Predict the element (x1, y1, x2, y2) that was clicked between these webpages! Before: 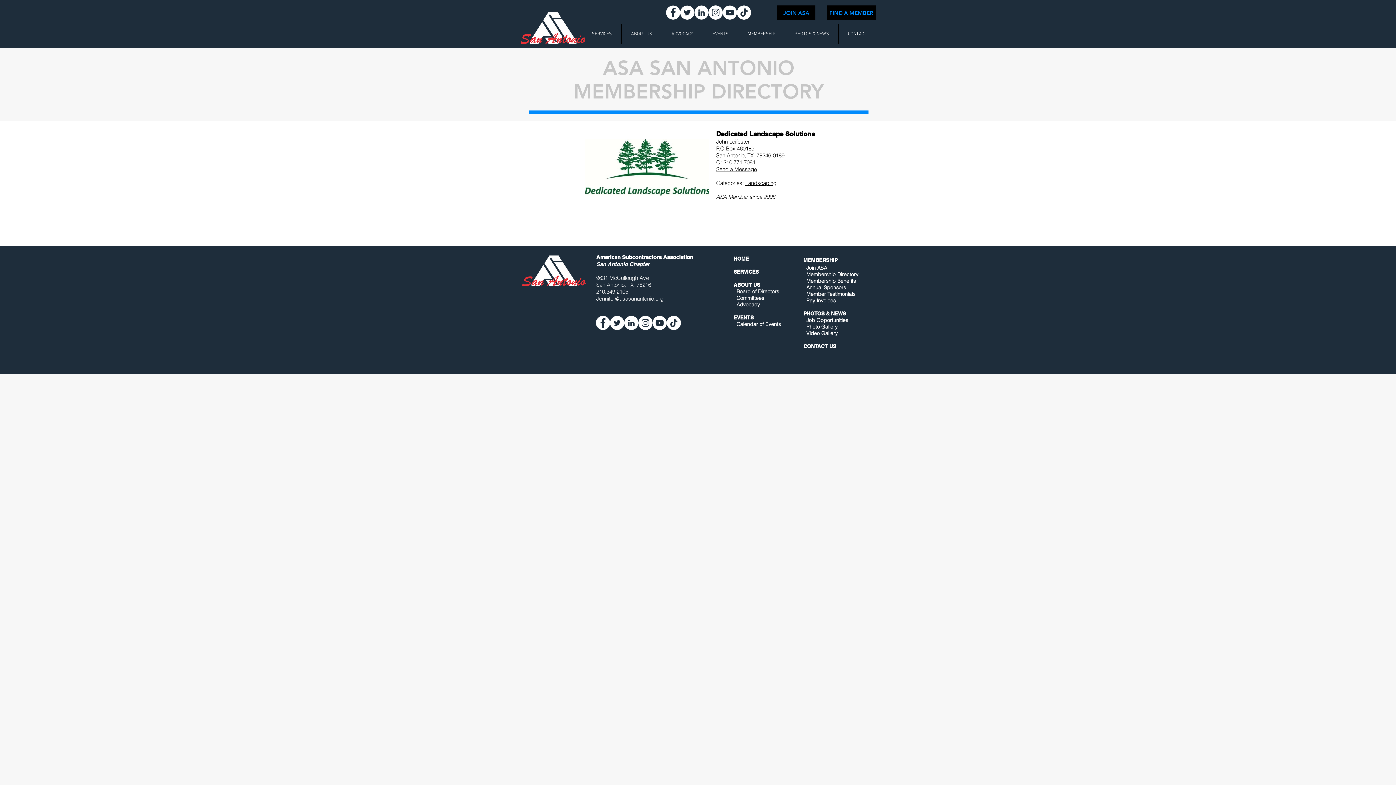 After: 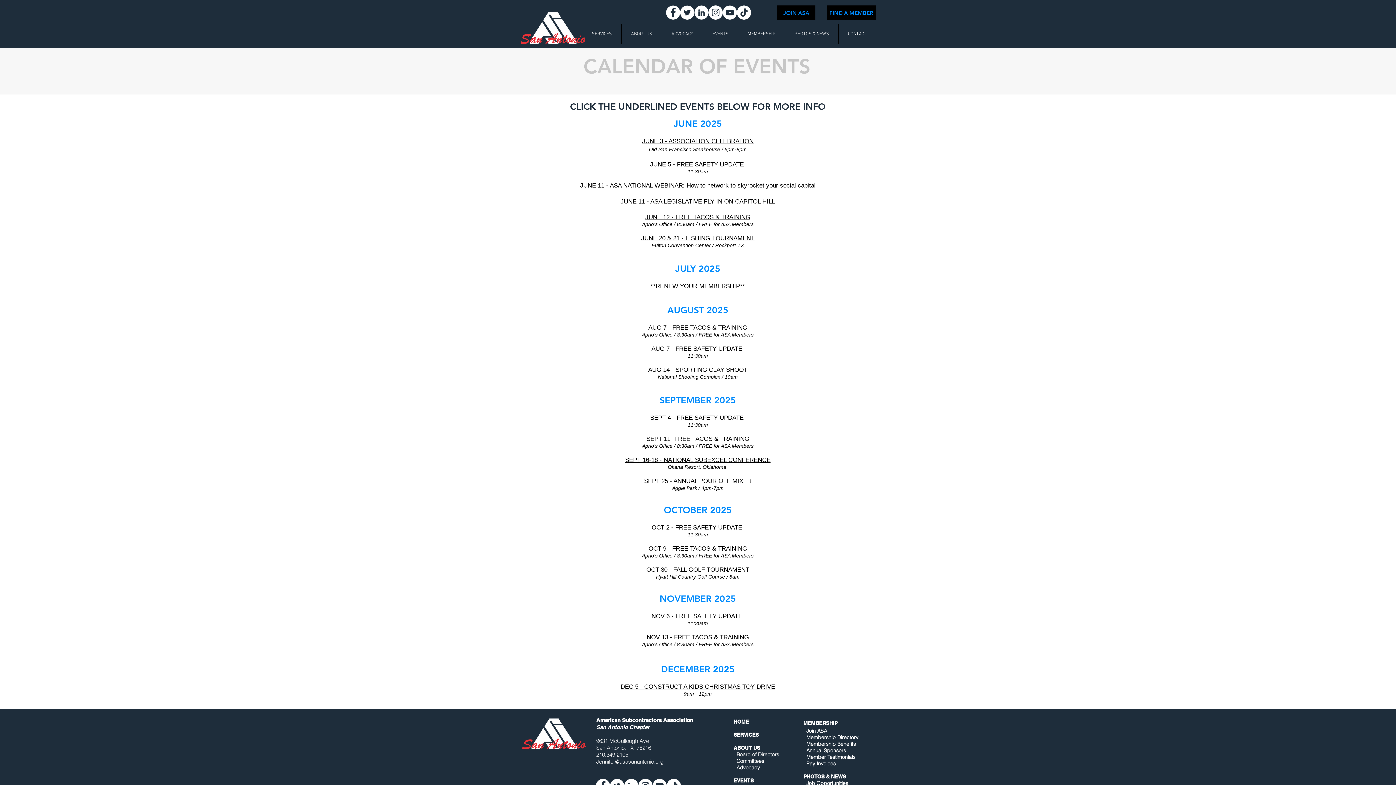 Action: label: Calendar of Events bbox: (736, 321, 781, 327)